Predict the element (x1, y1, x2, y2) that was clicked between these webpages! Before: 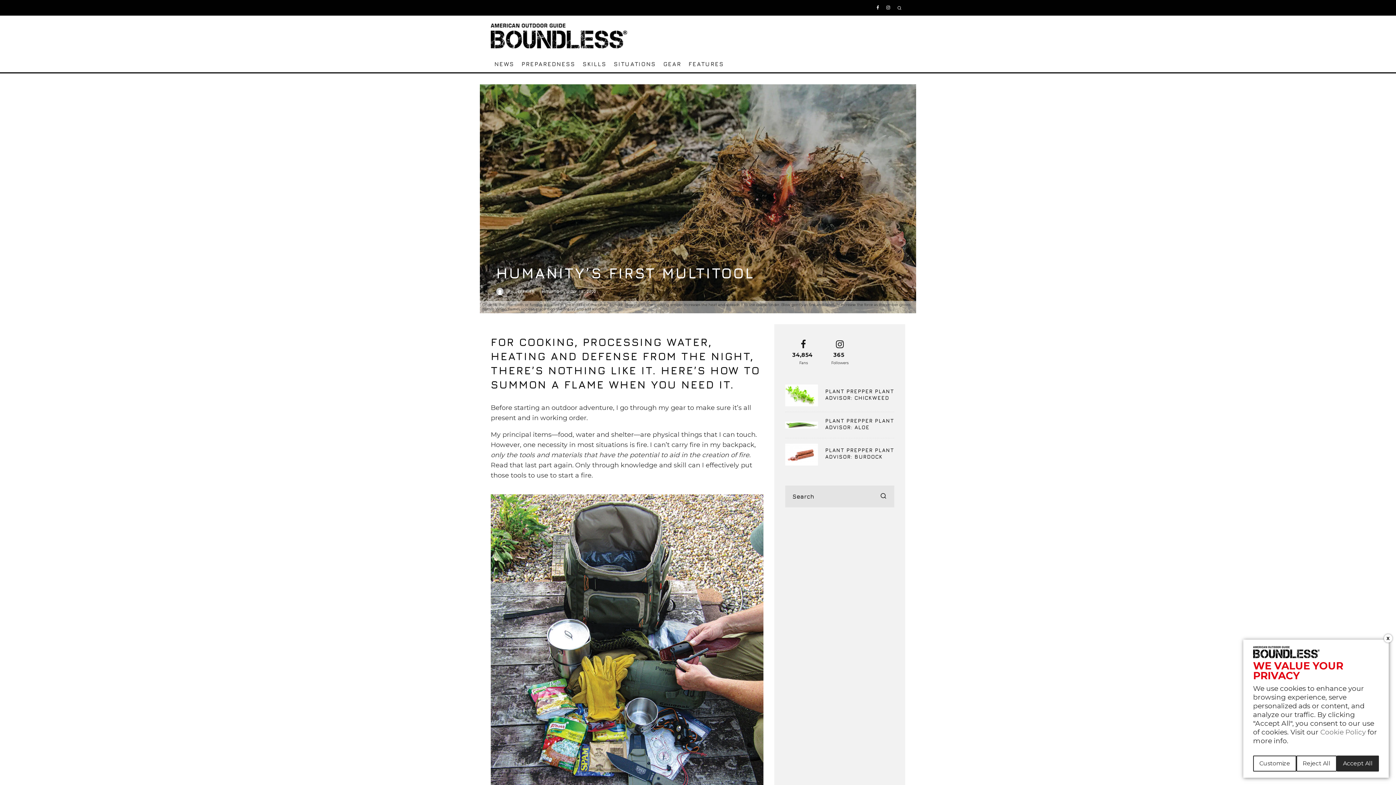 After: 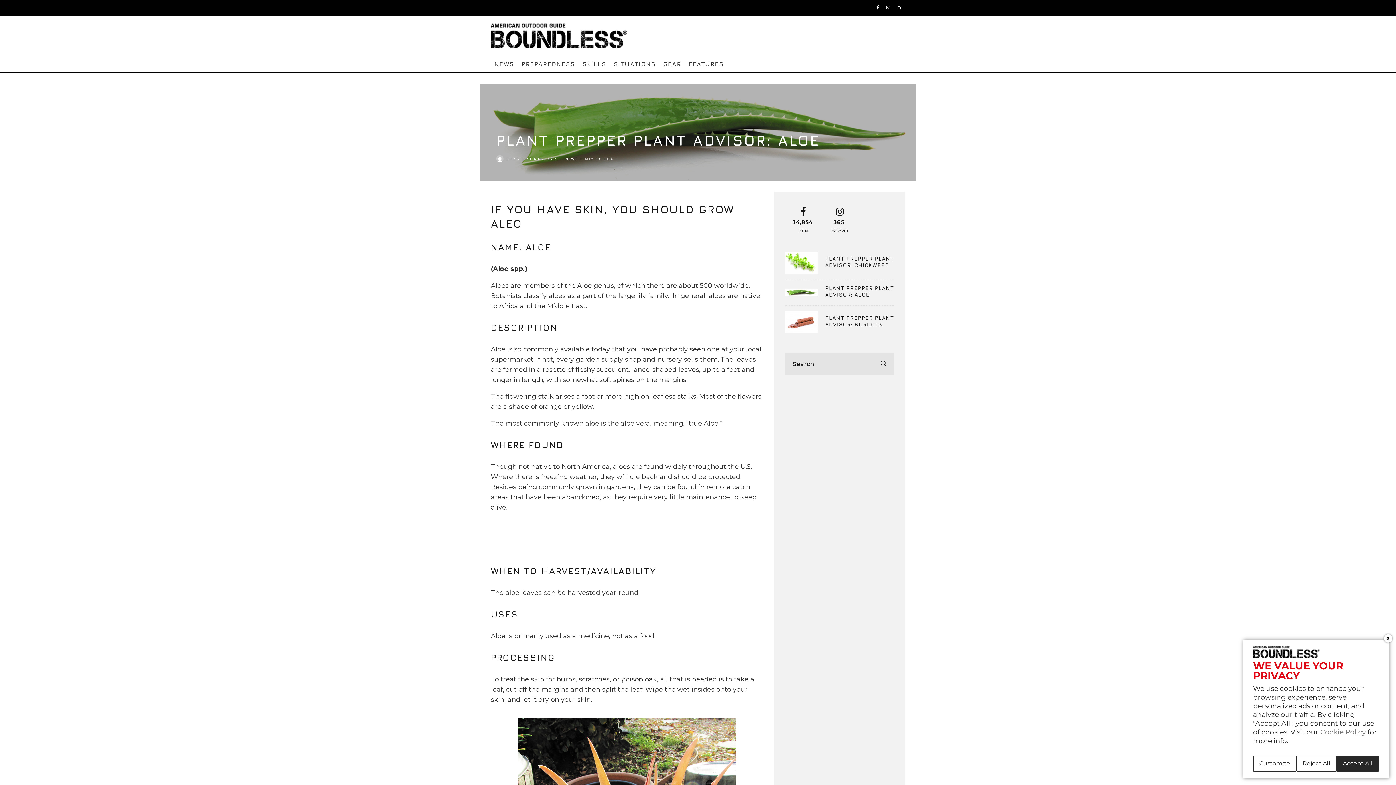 Action: bbox: (785, 421, 818, 428)